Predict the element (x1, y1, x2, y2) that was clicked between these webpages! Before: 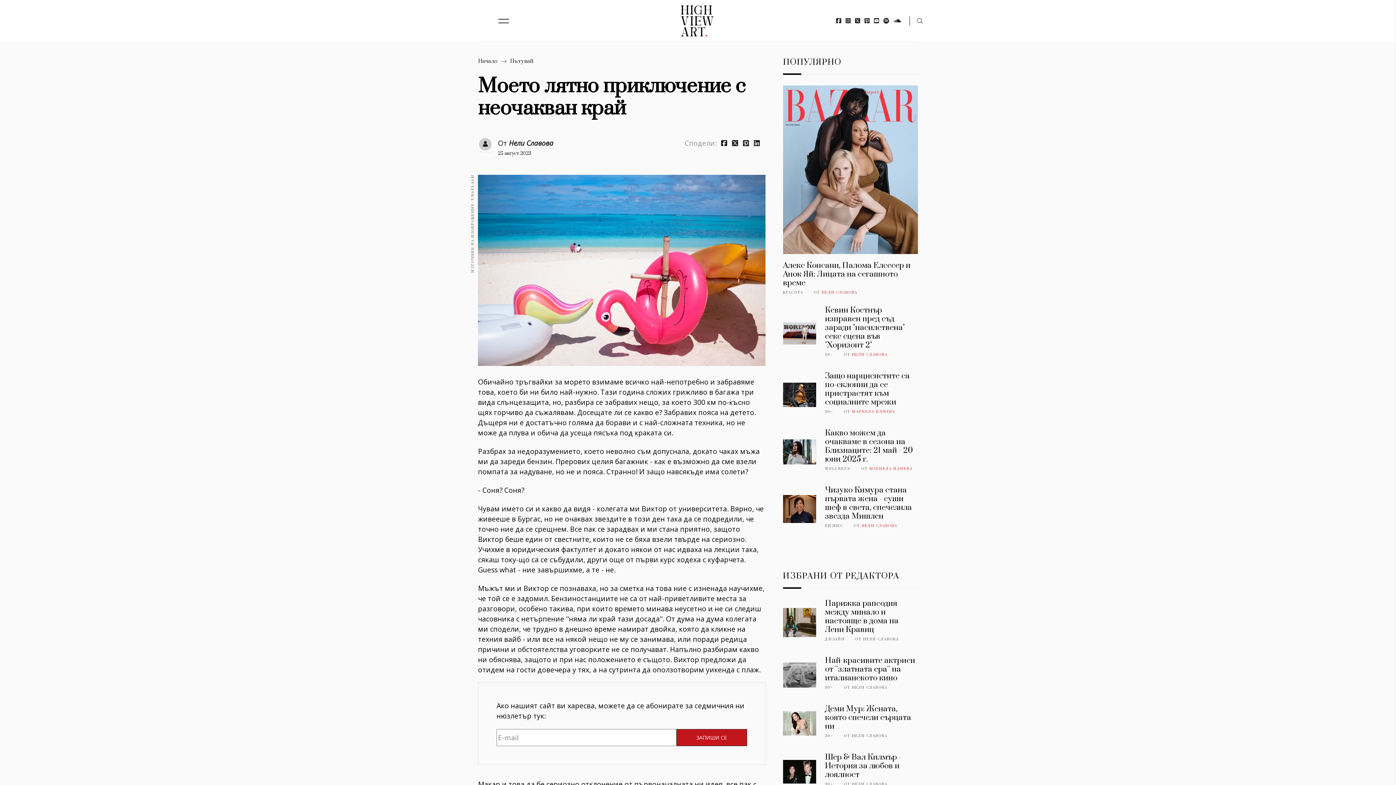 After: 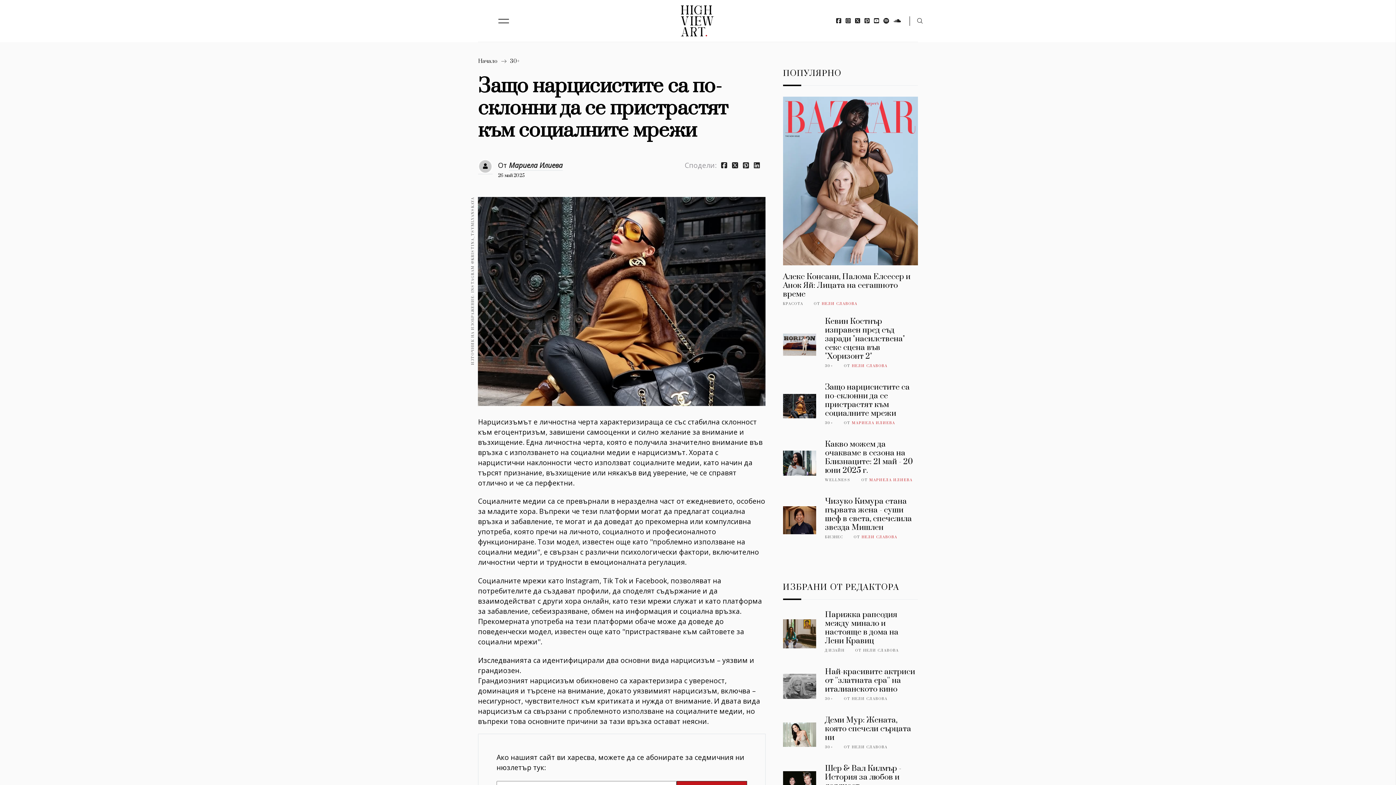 Action: bbox: (825, 371, 909, 407) label: Защо нарцисистите са по-склонни да се пристрастят към социалните мрежи 